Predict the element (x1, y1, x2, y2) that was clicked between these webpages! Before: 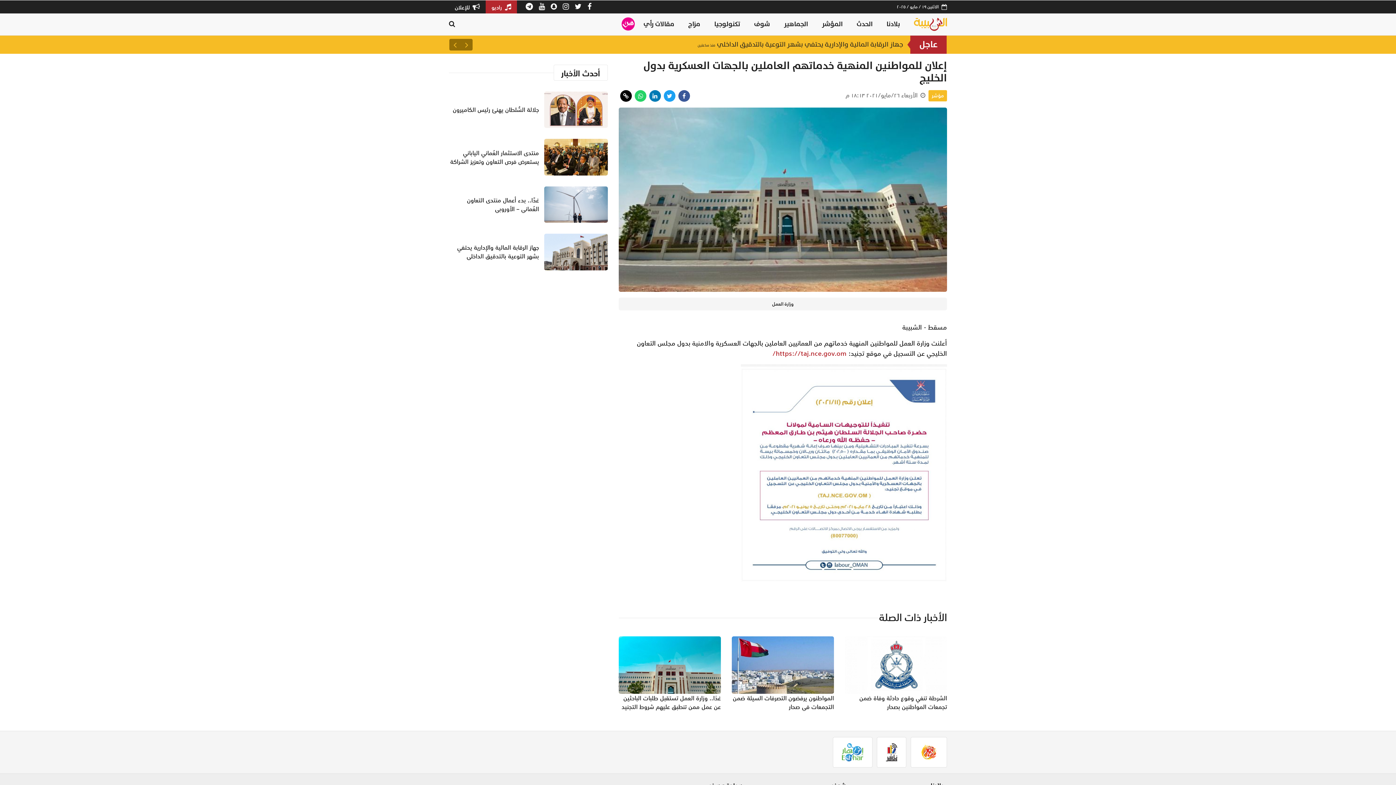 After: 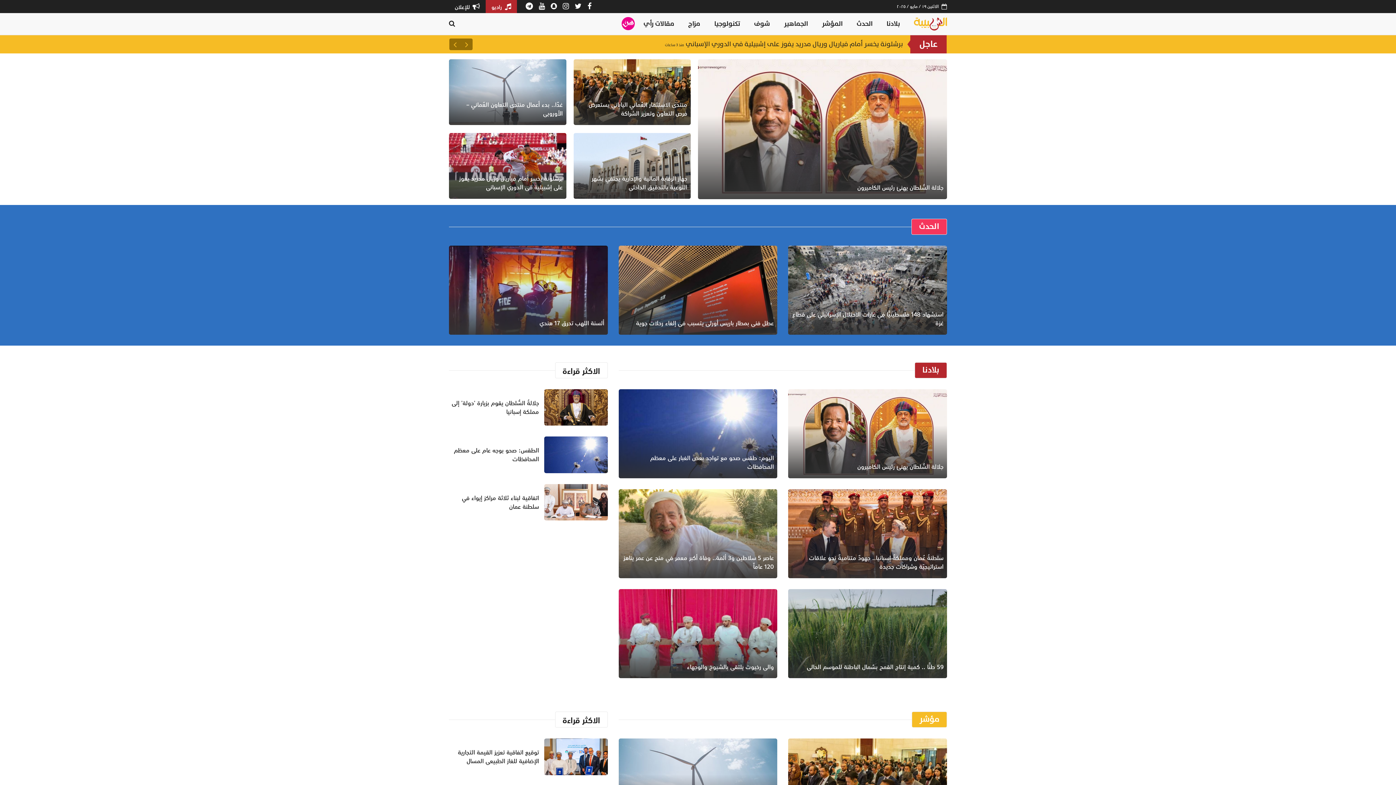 Action: bbox: (907, 16, 947, 32)